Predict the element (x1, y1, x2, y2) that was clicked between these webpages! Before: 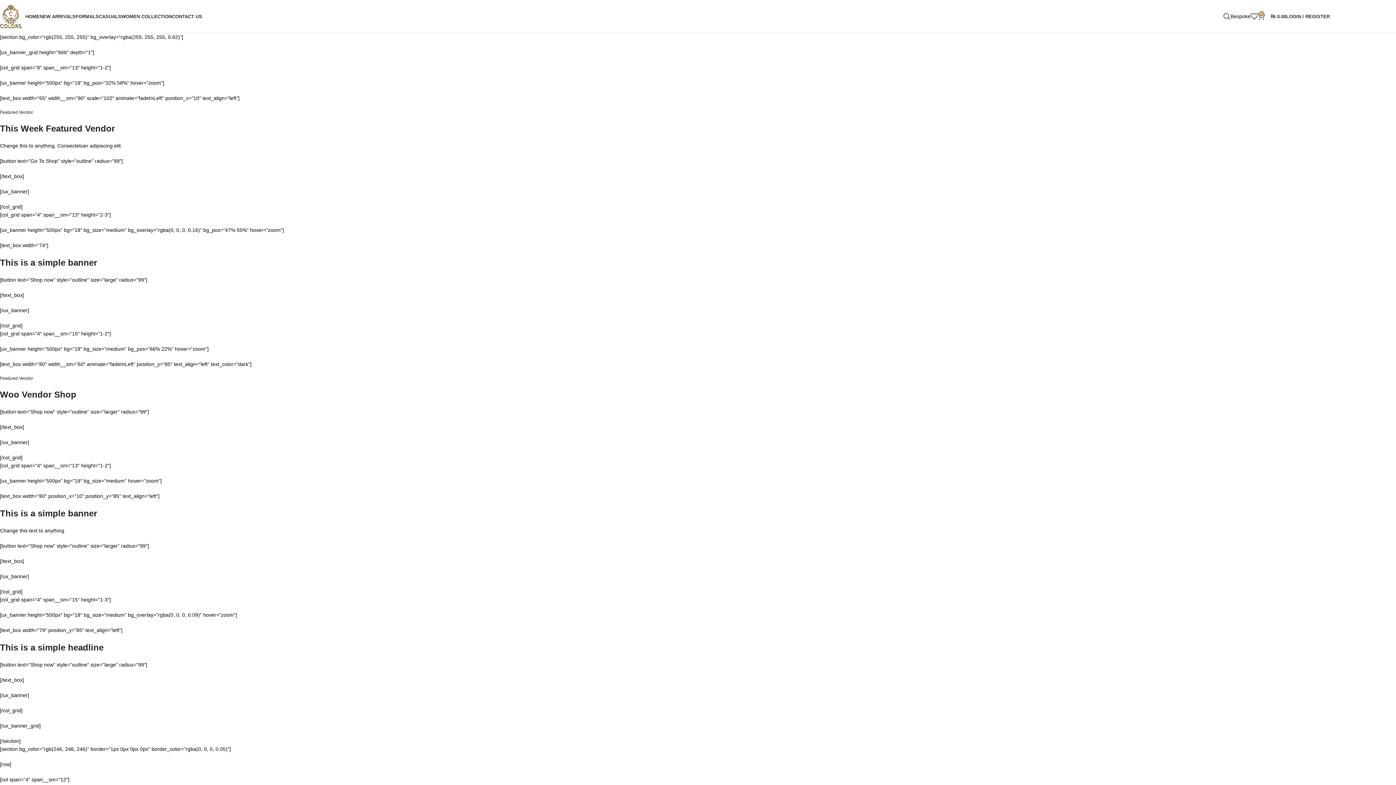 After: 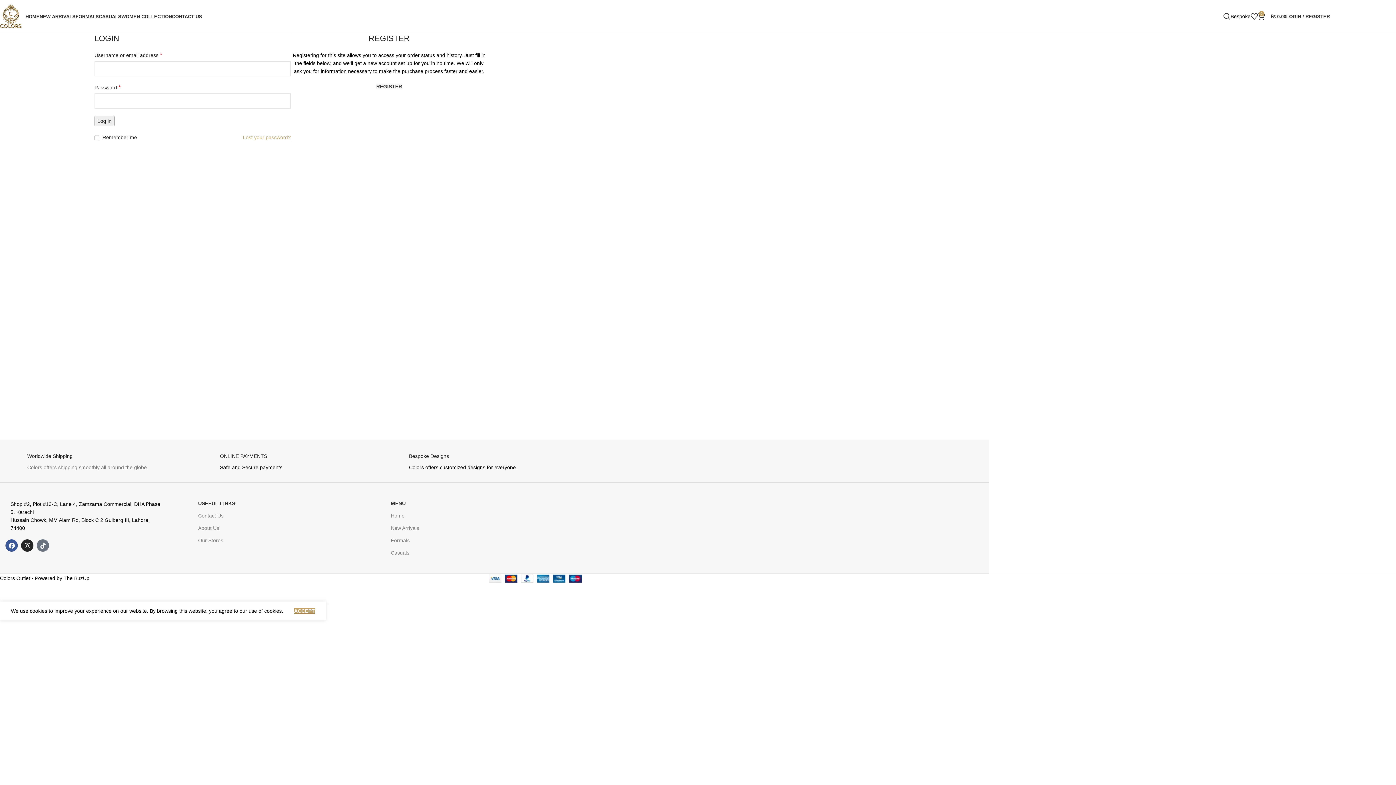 Action: bbox: (1286, 9, 1330, 23) label: LOGIN / REGISTER